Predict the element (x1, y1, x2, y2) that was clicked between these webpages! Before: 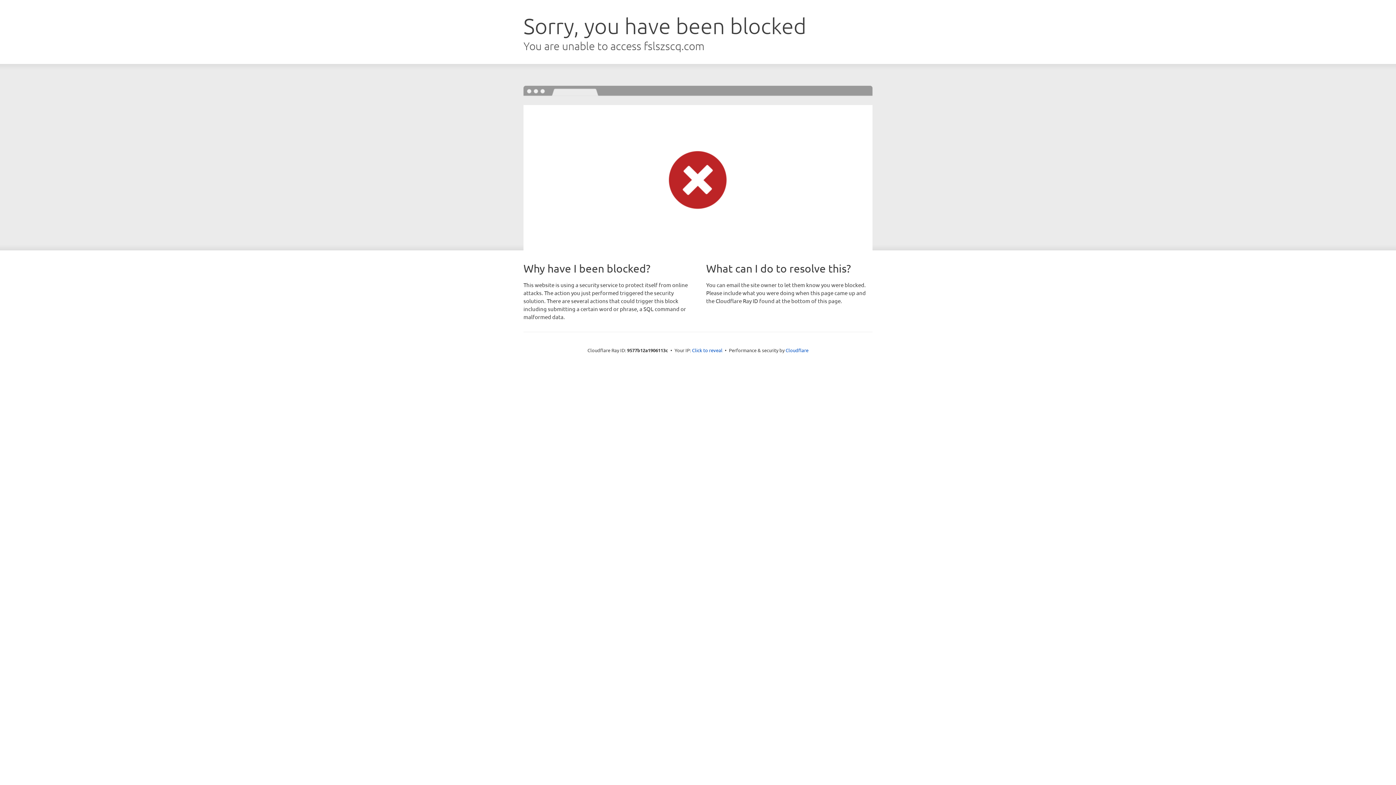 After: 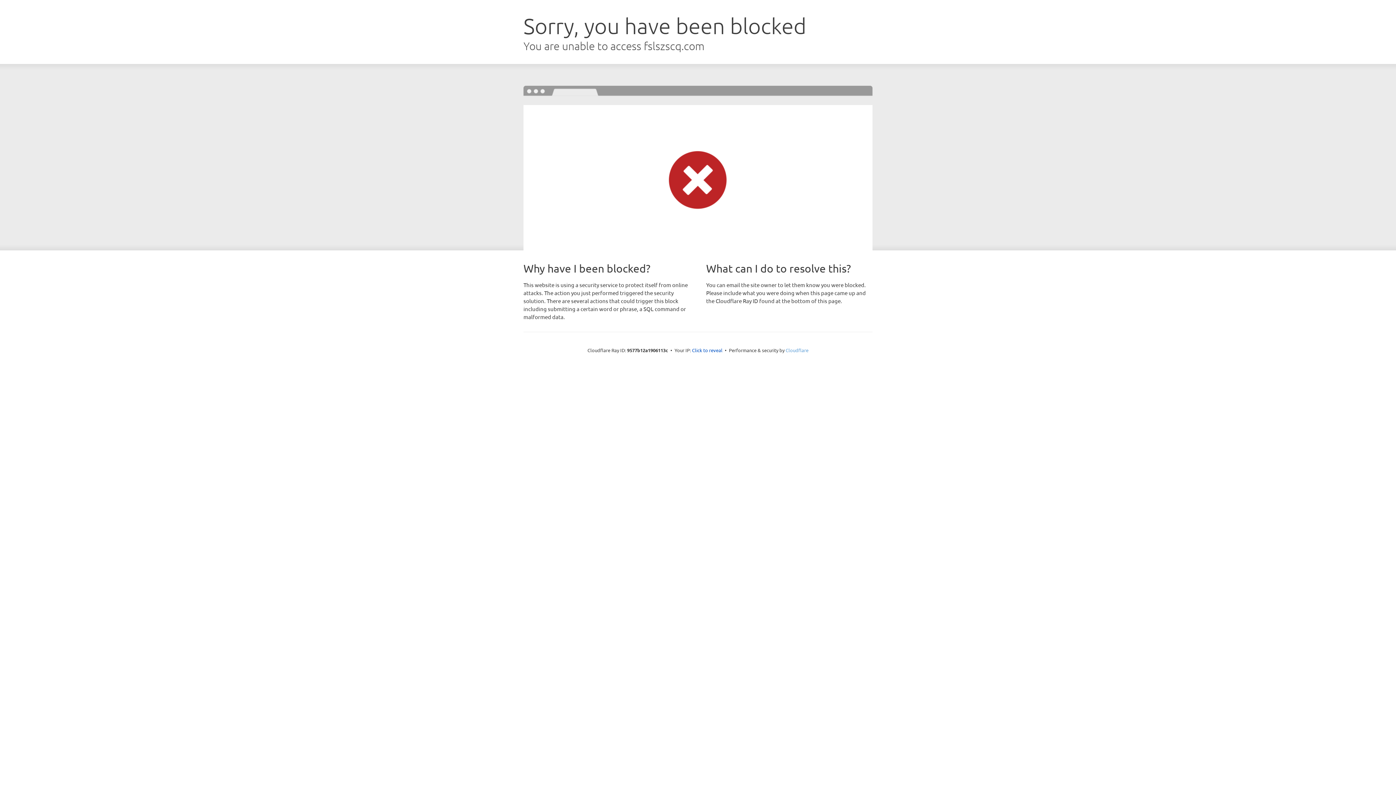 Action: label: Cloudflare bbox: (785, 347, 808, 353)